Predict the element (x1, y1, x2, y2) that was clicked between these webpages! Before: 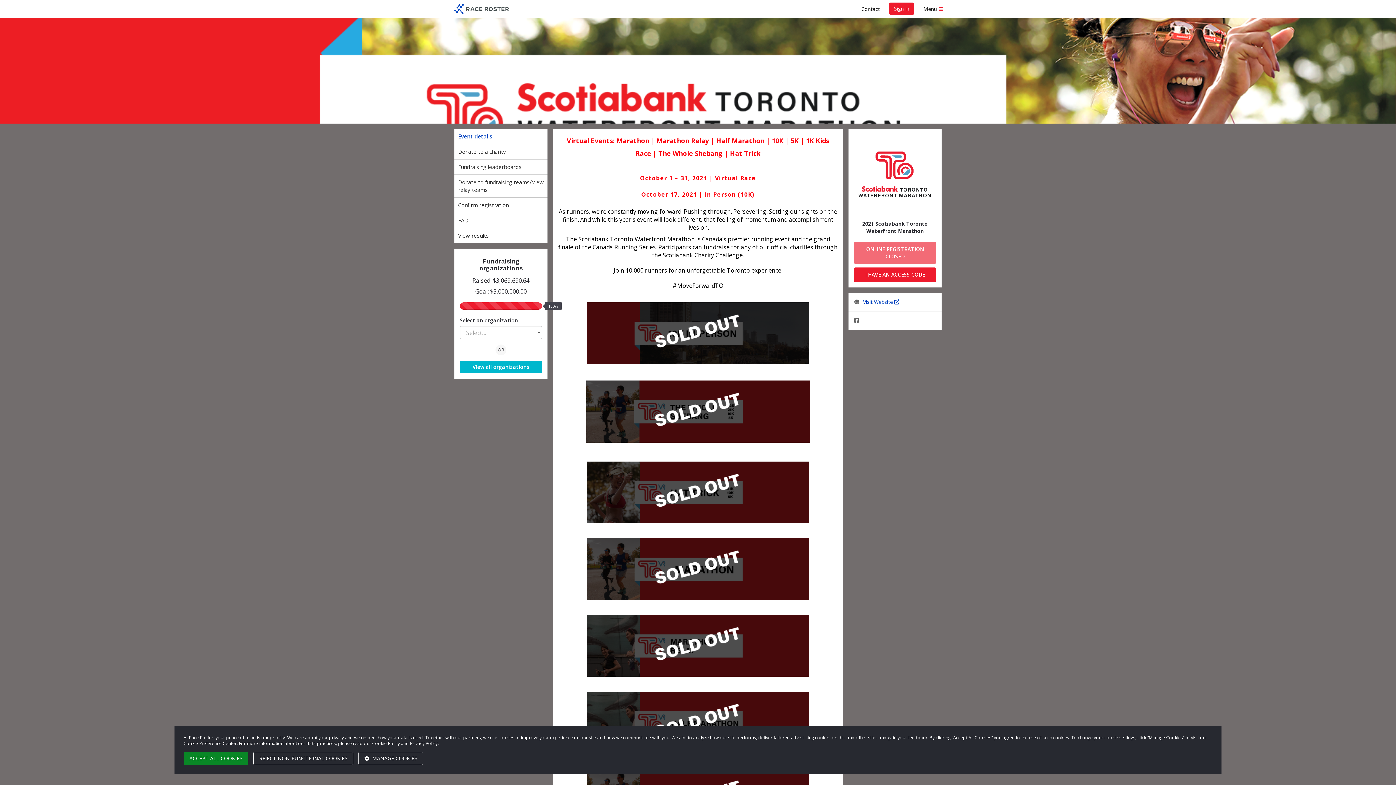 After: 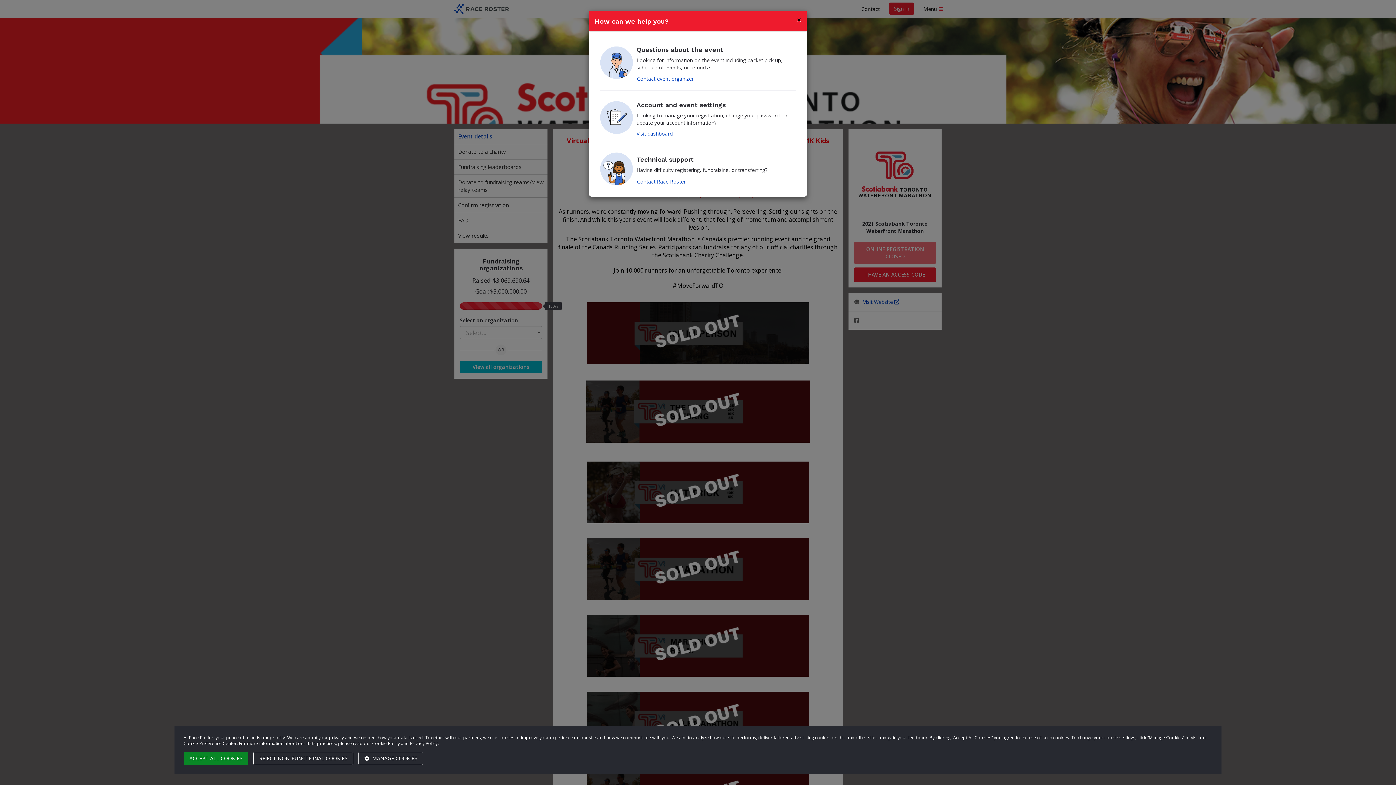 Action: bbox: (857, 0, 884, 18) label: Contact